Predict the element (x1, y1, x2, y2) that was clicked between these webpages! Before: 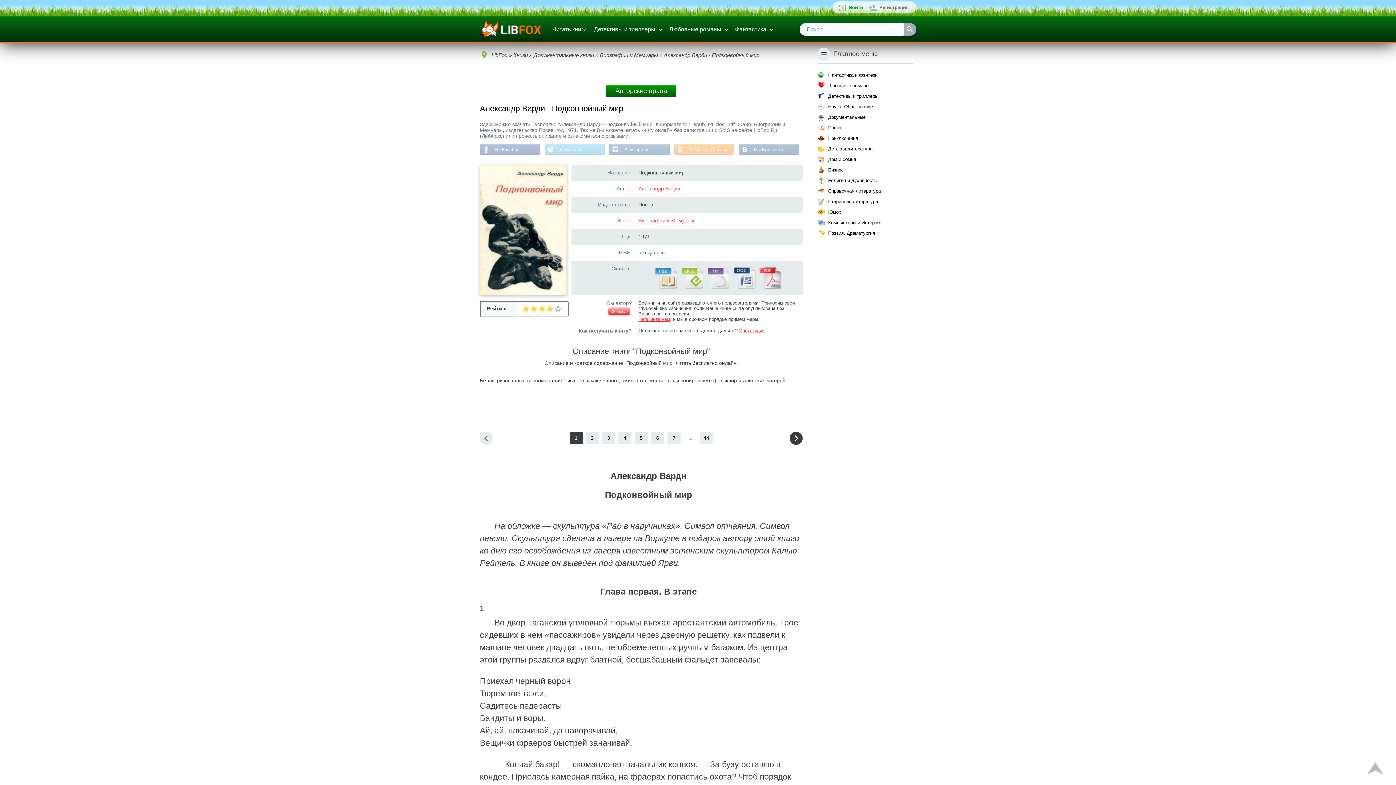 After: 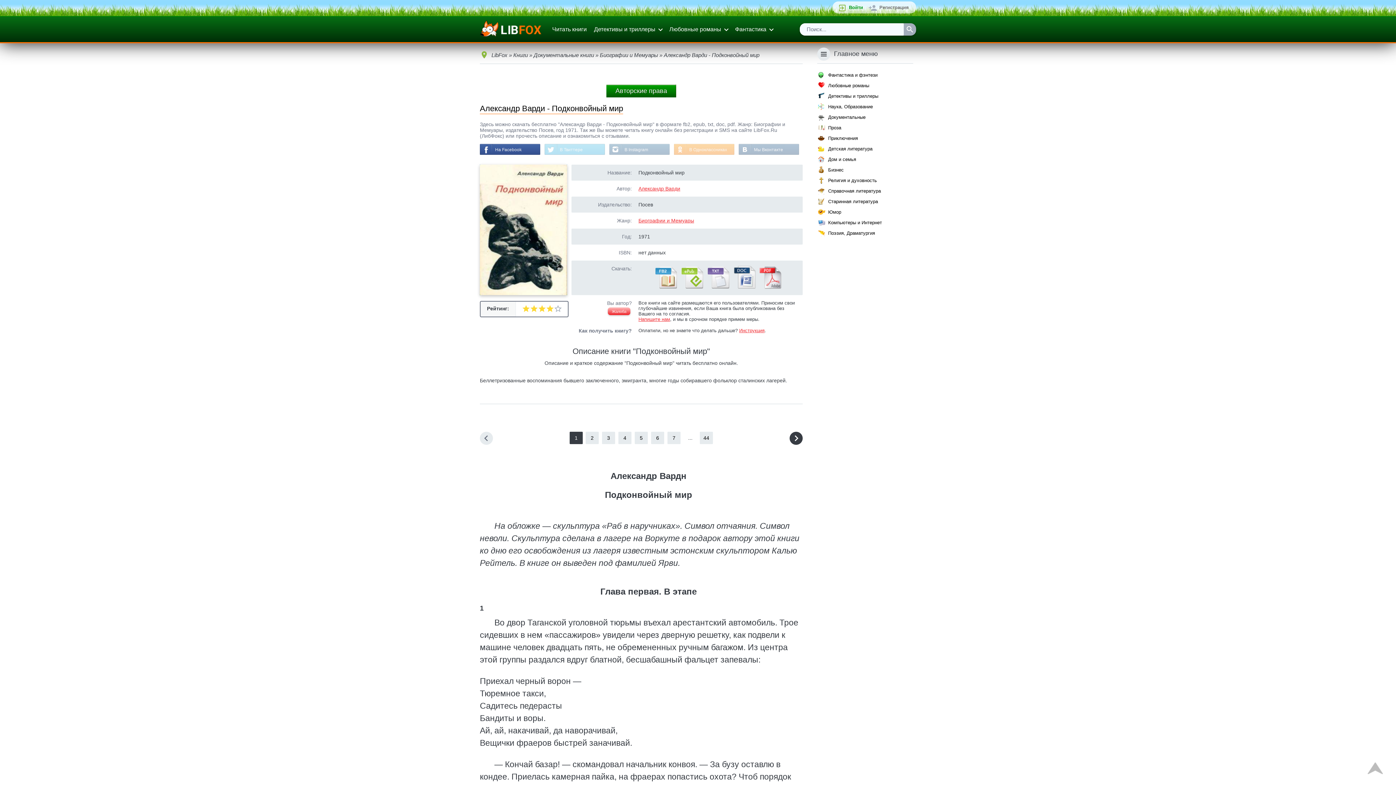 Action: bbox: (480, 144, 540, 155) label: На Facebook